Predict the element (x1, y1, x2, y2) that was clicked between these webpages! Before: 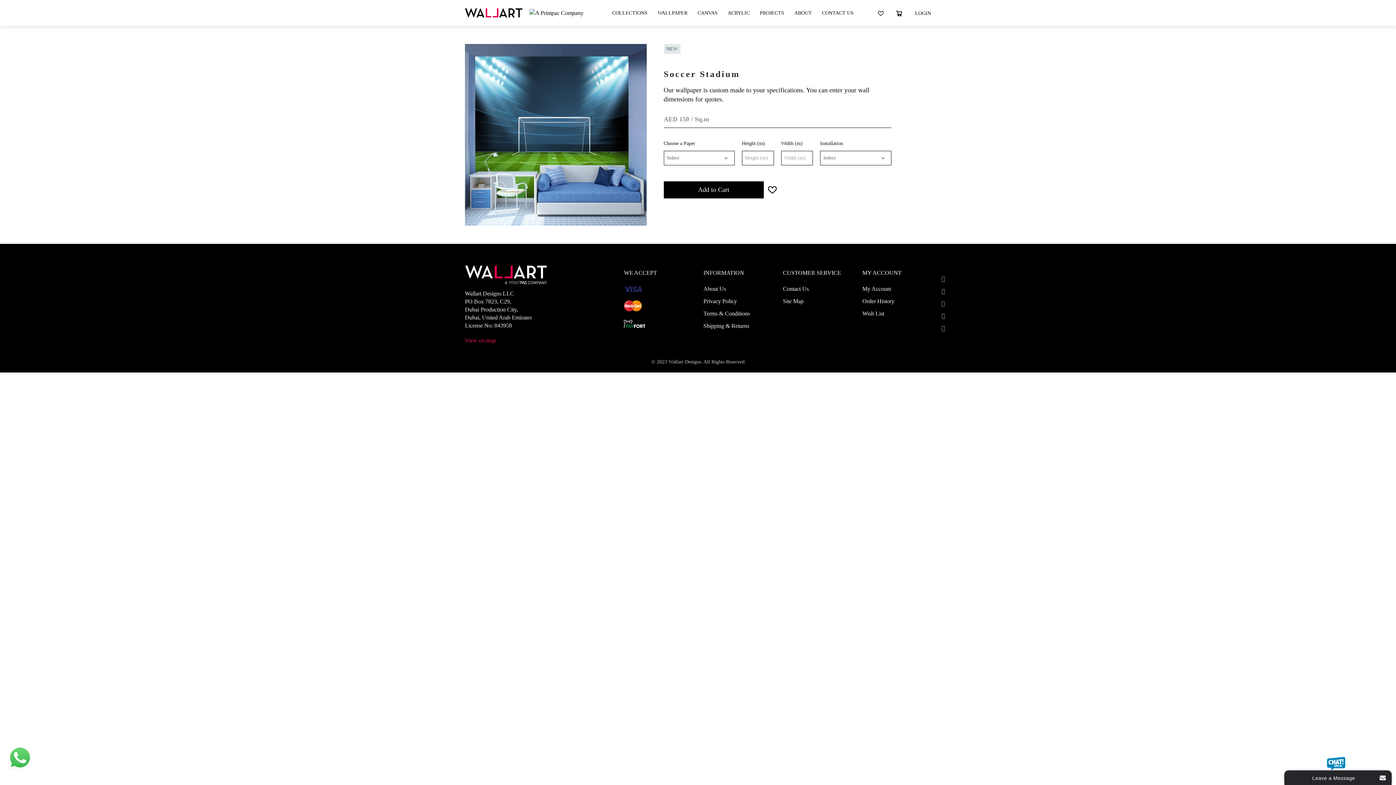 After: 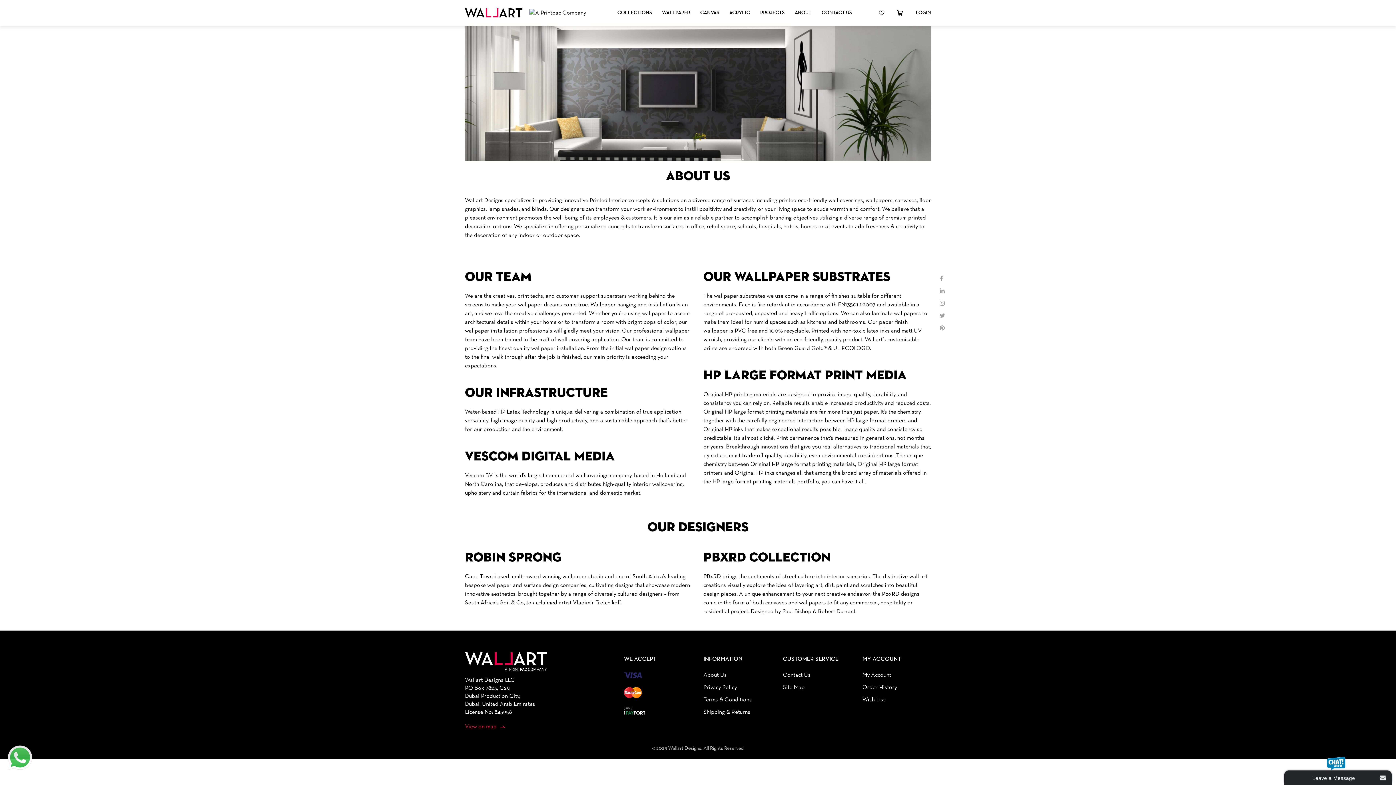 Action: bbox: (703, 285, 726, 292) label: About Us